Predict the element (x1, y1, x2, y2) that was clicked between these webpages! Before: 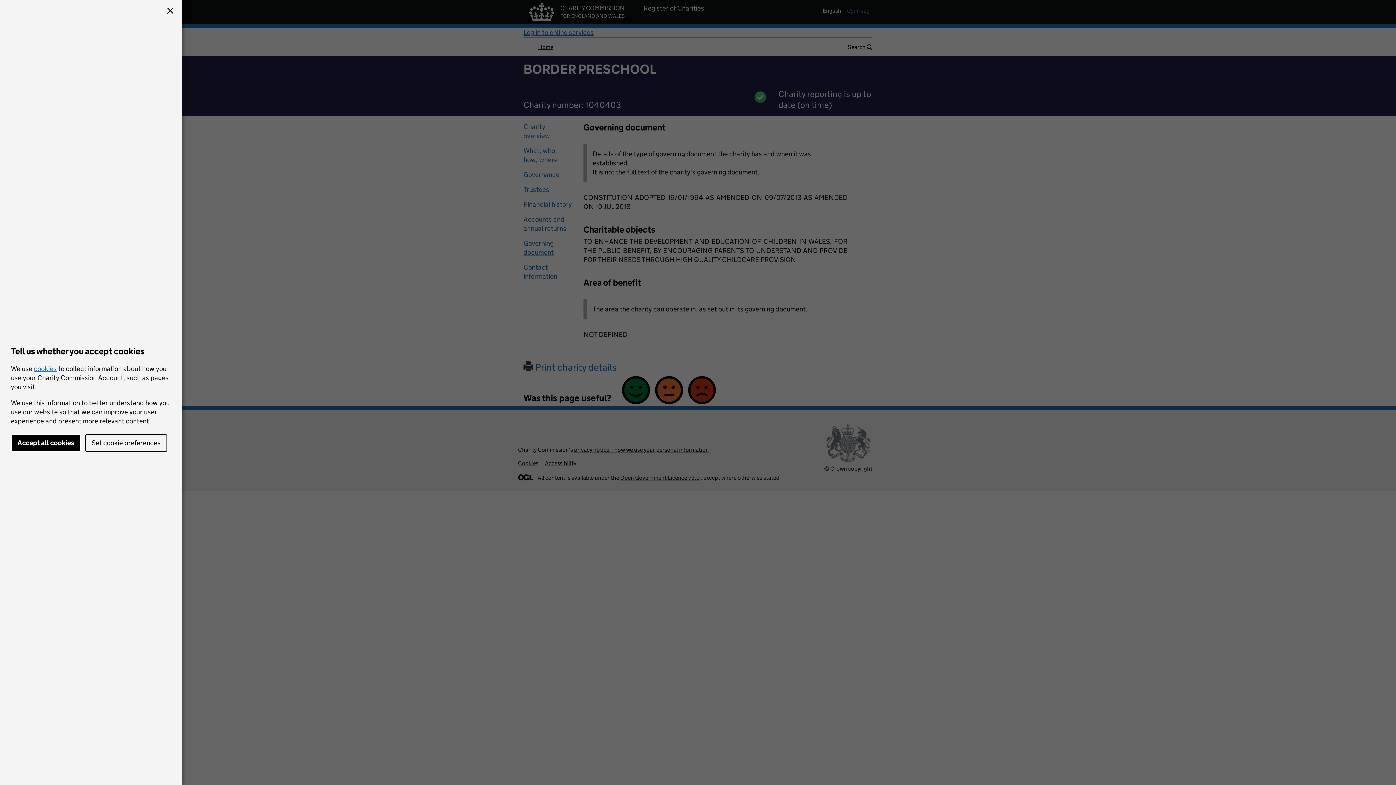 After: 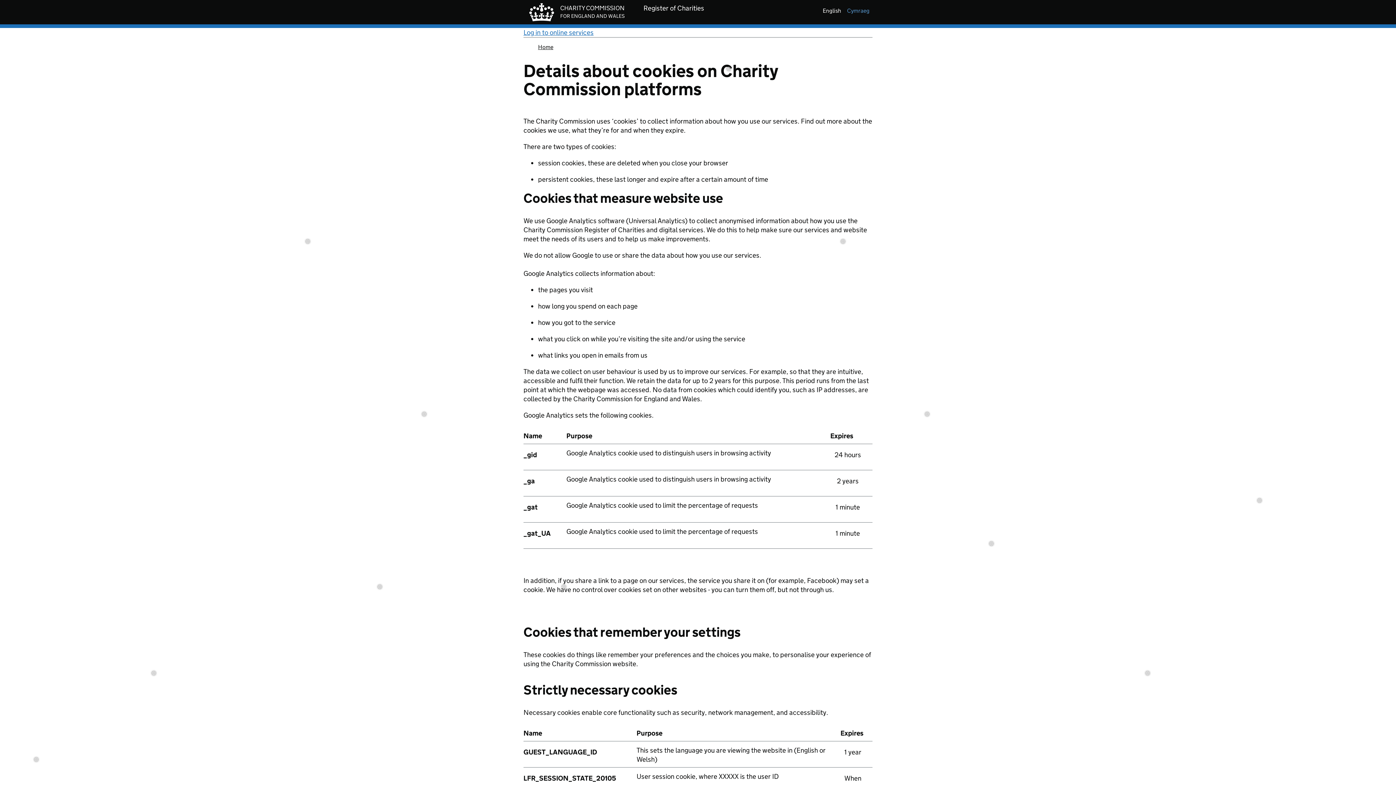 Action: label: cookies bbox: (33, 364, 56, 372)